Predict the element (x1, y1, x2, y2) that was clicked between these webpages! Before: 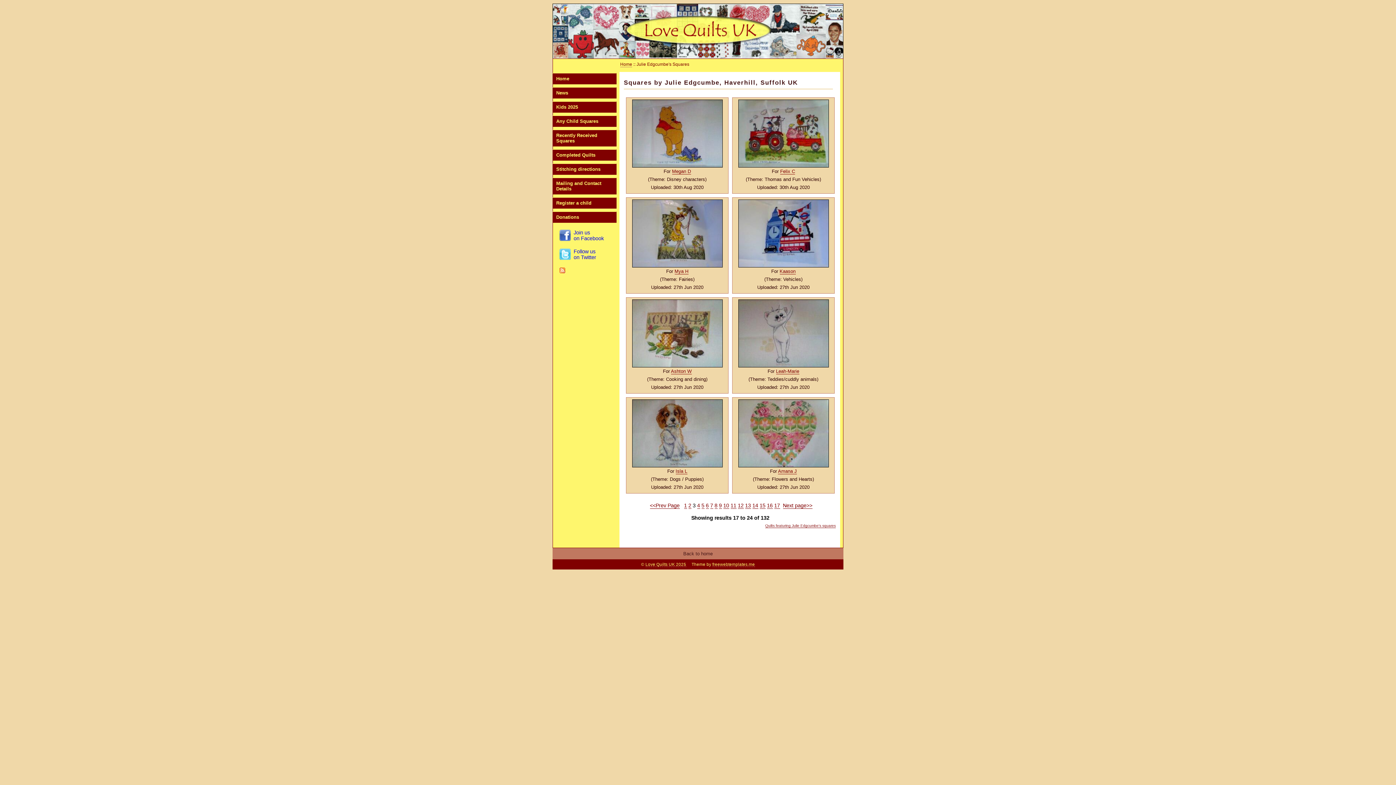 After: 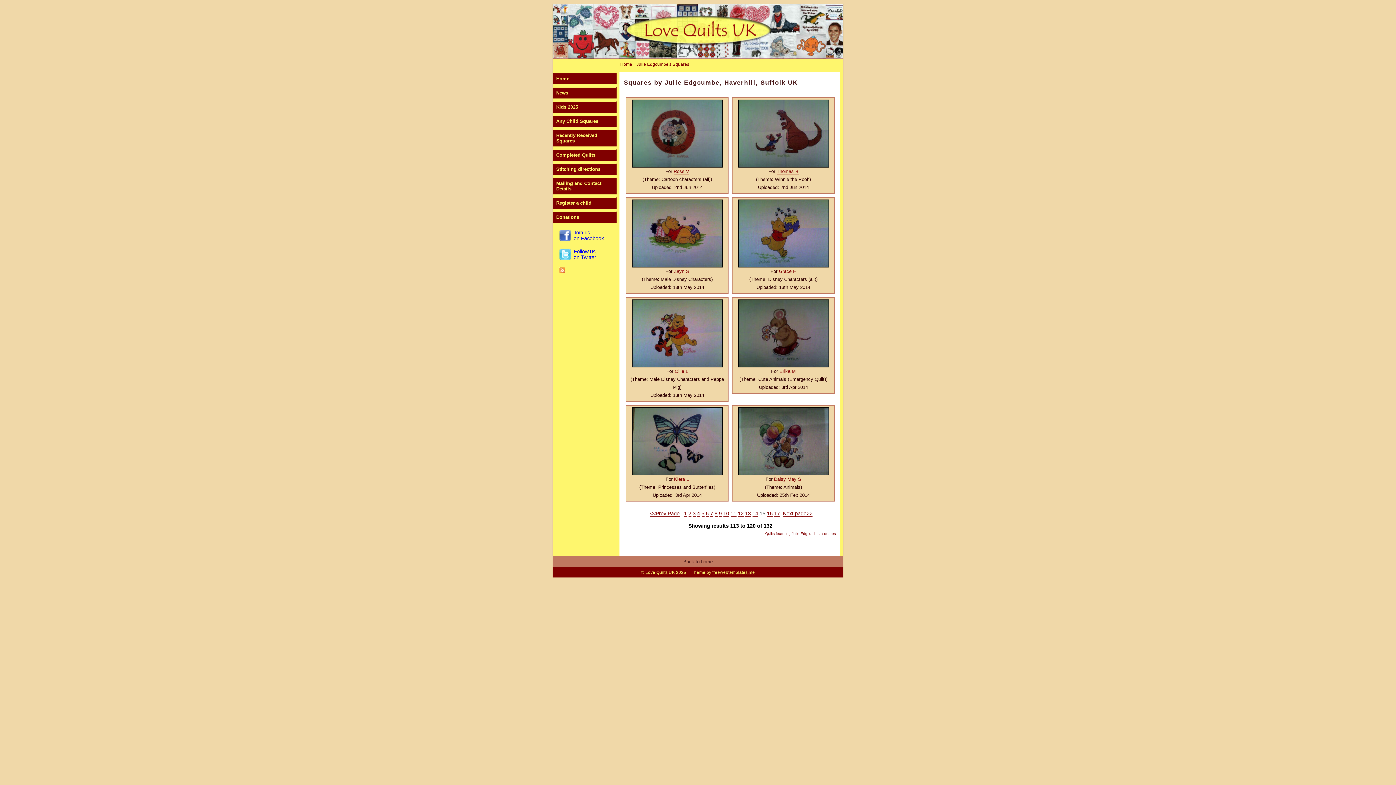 Action: bbox: (759, 502, 765, 509) label: 15